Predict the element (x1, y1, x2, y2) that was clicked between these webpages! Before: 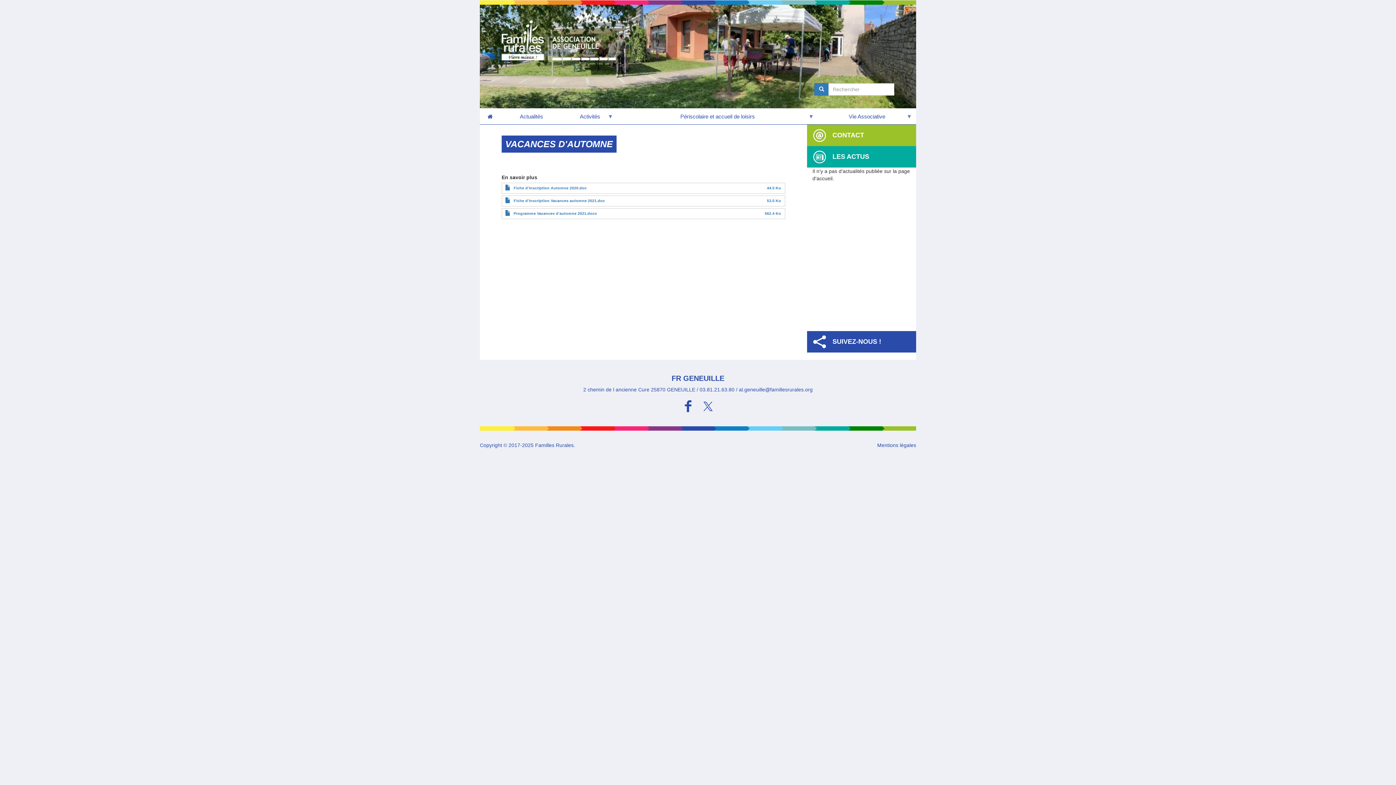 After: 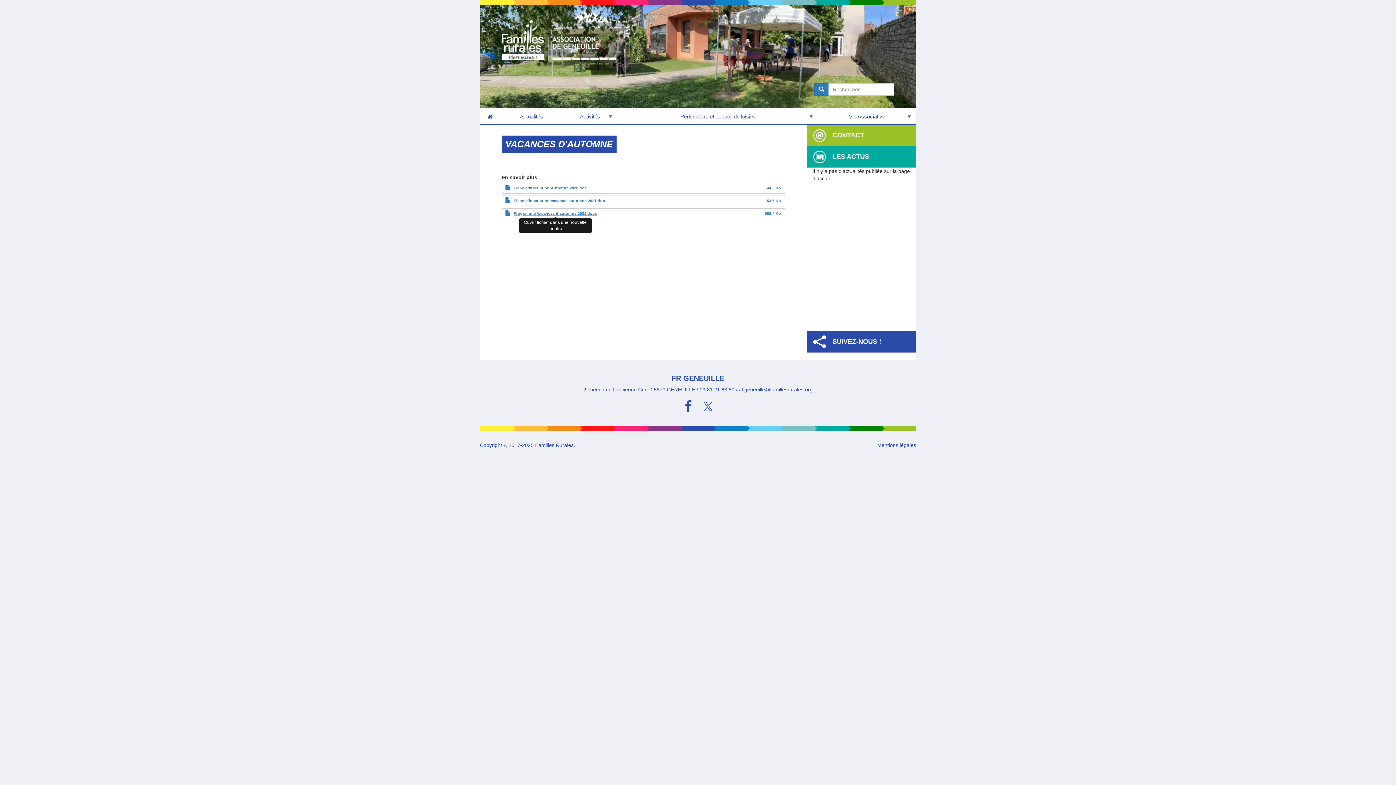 Action: bbox: (513, 211, 597, 215) label: Programme Vacances d'automne 2021.docx